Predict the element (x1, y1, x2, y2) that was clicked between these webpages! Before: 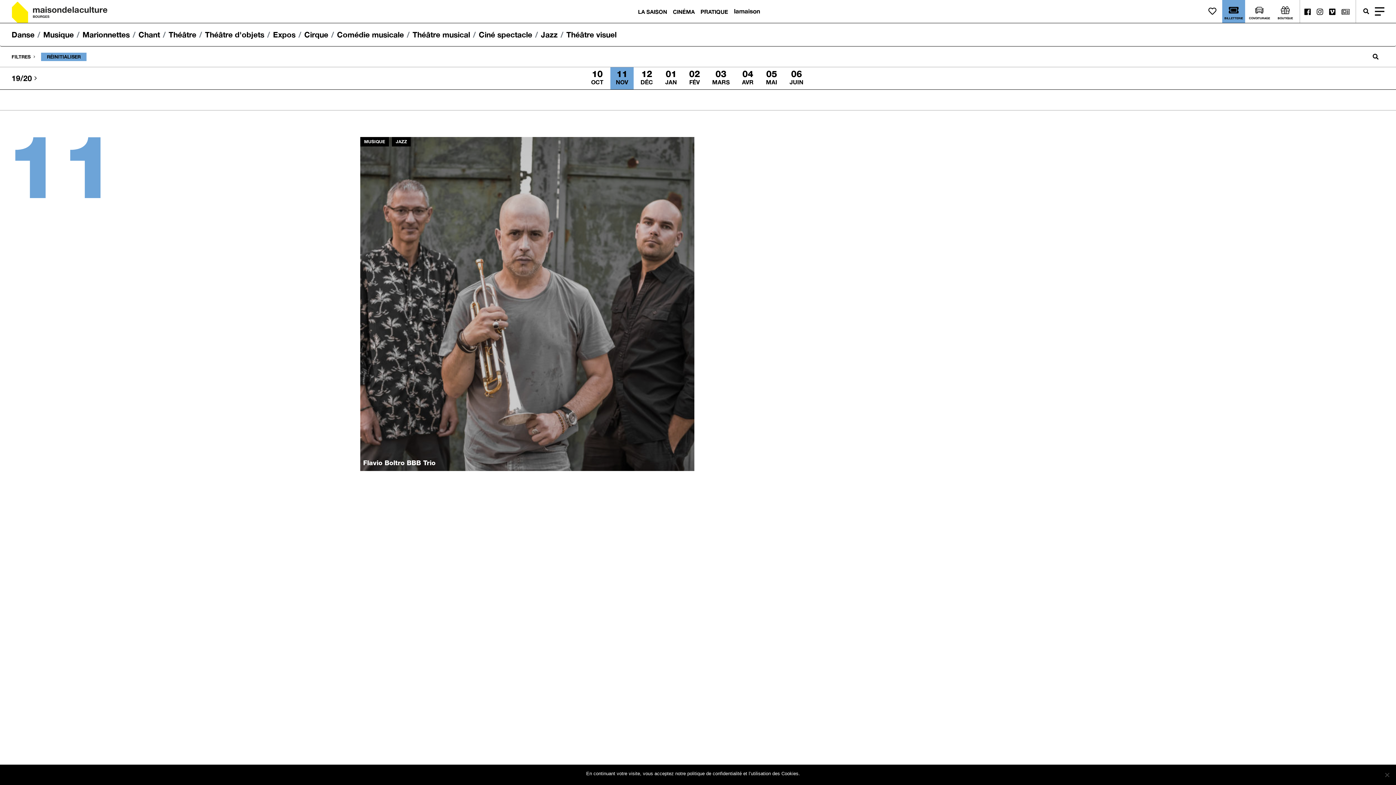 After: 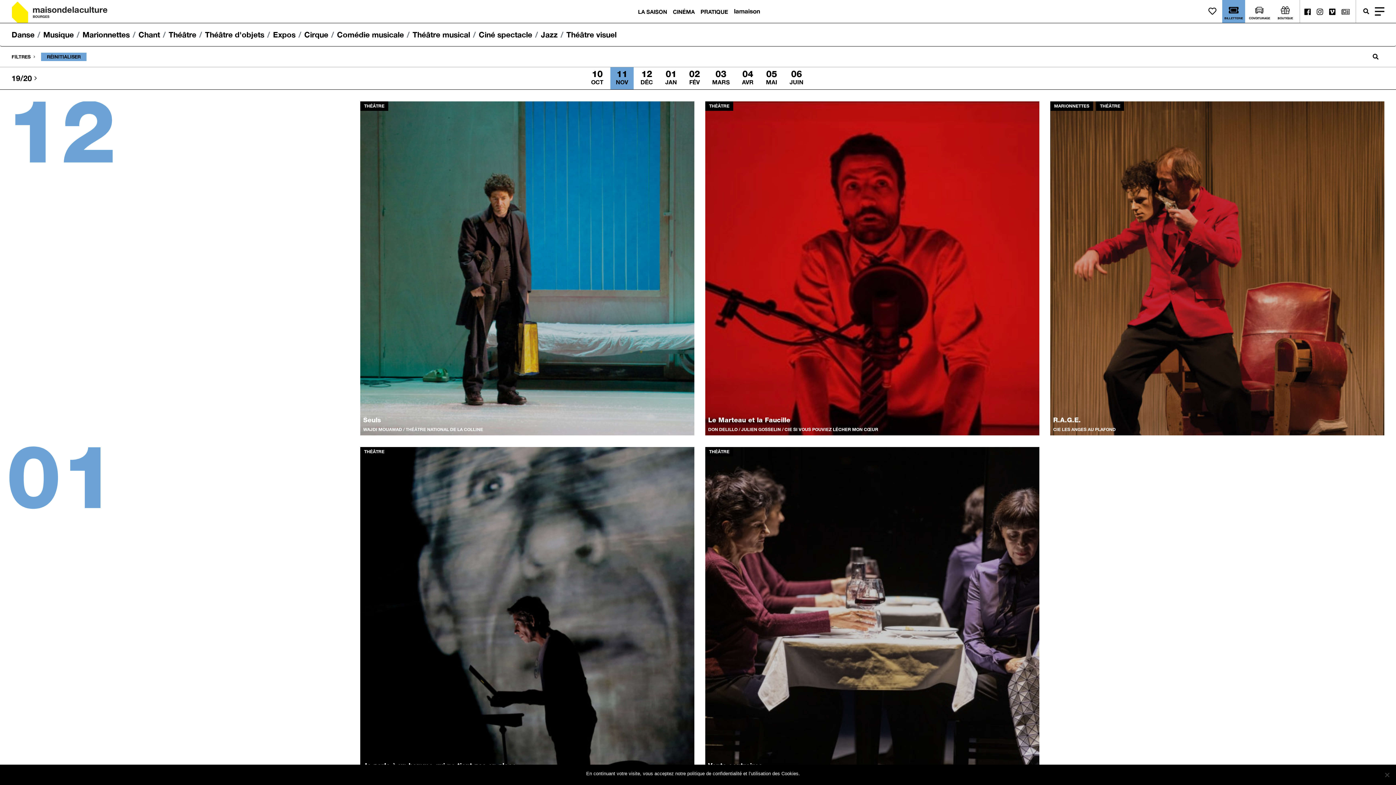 Action: label: Théâtre bbox: (168, 30, 196, 39)